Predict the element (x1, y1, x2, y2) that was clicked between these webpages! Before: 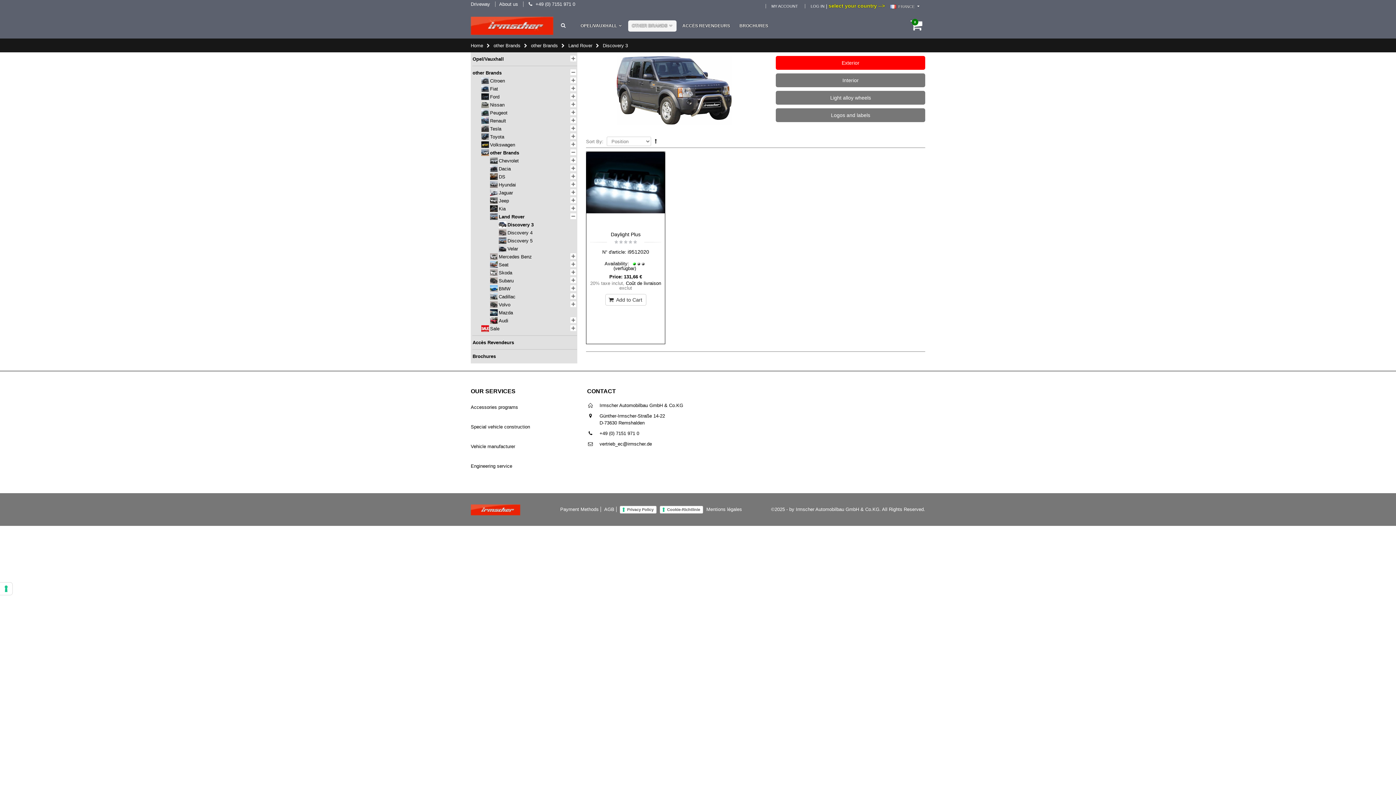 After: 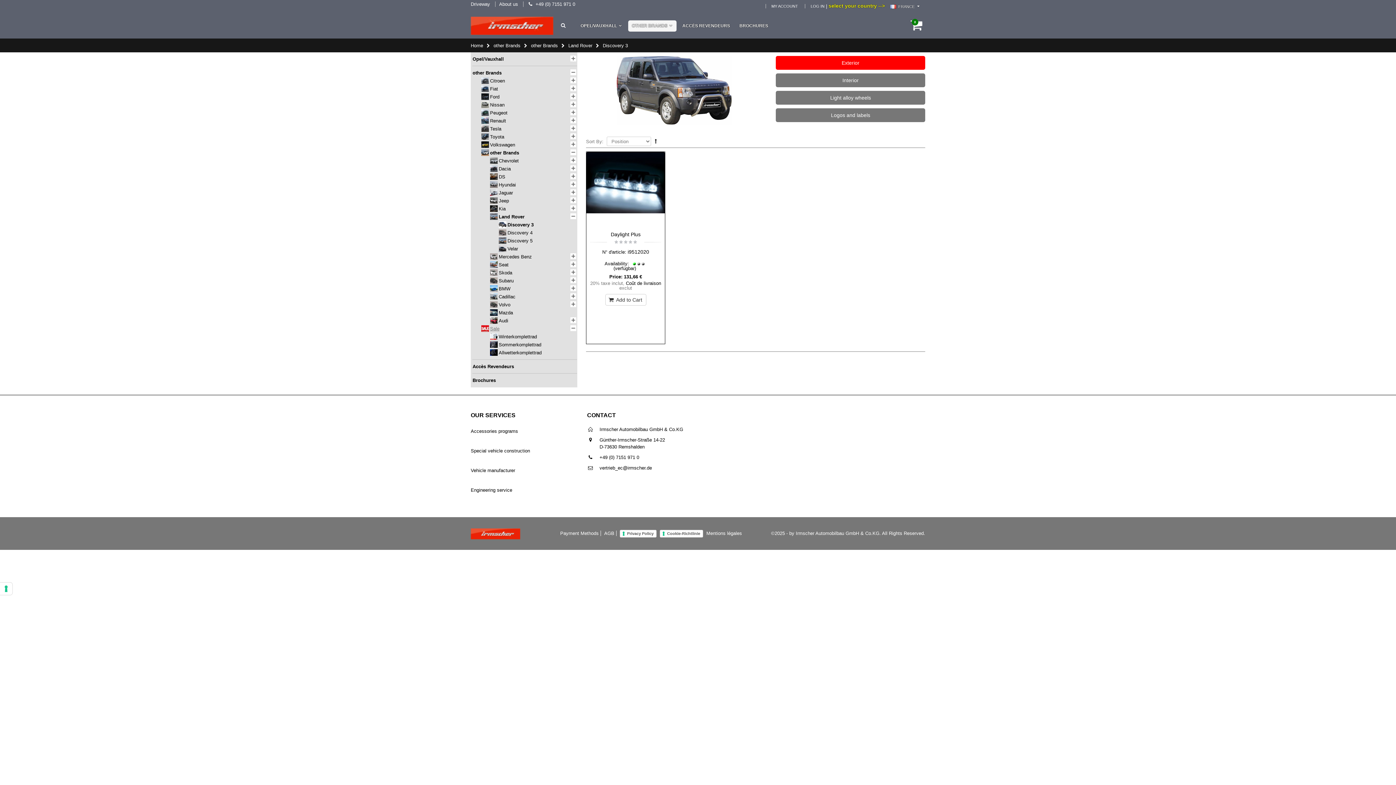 Action: label: Sale bbox: (490, 326, 499, 331)